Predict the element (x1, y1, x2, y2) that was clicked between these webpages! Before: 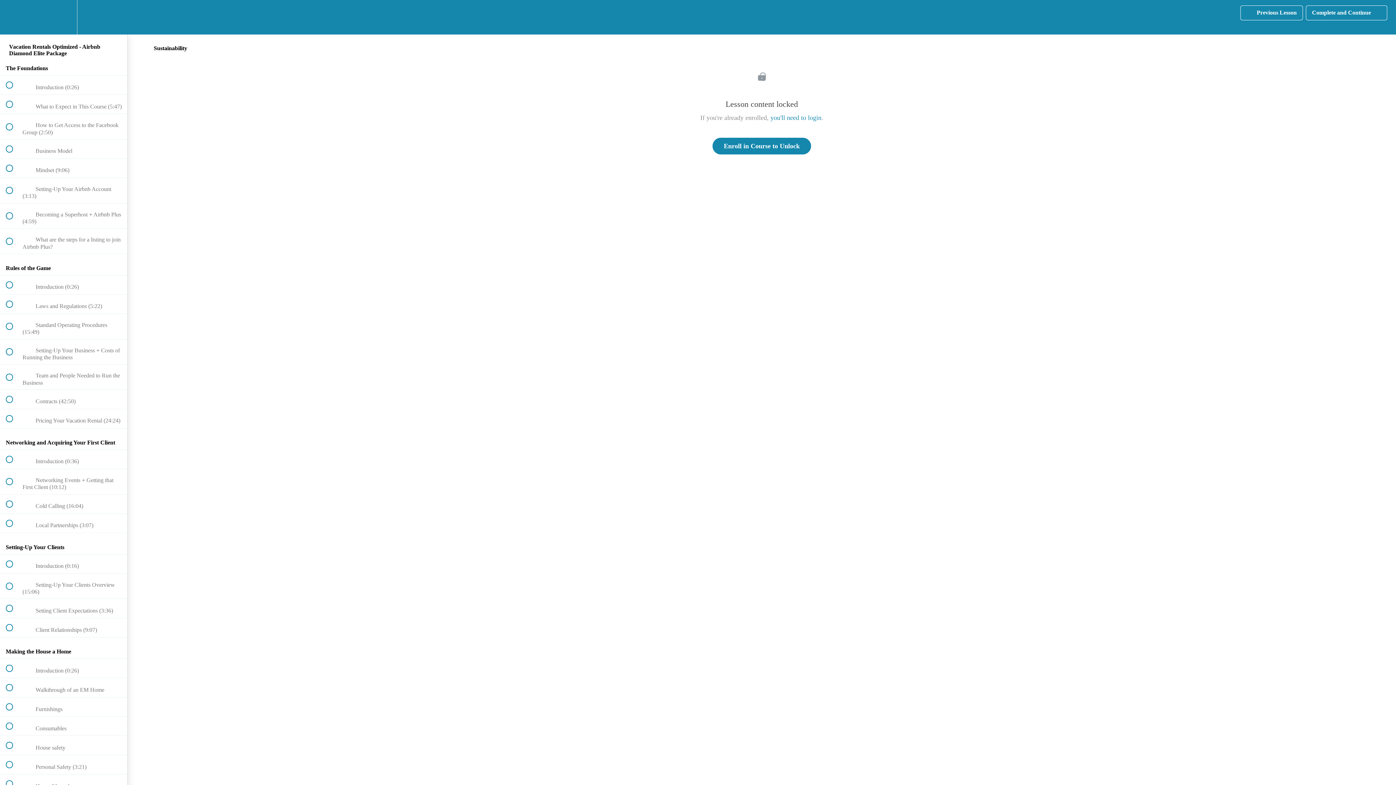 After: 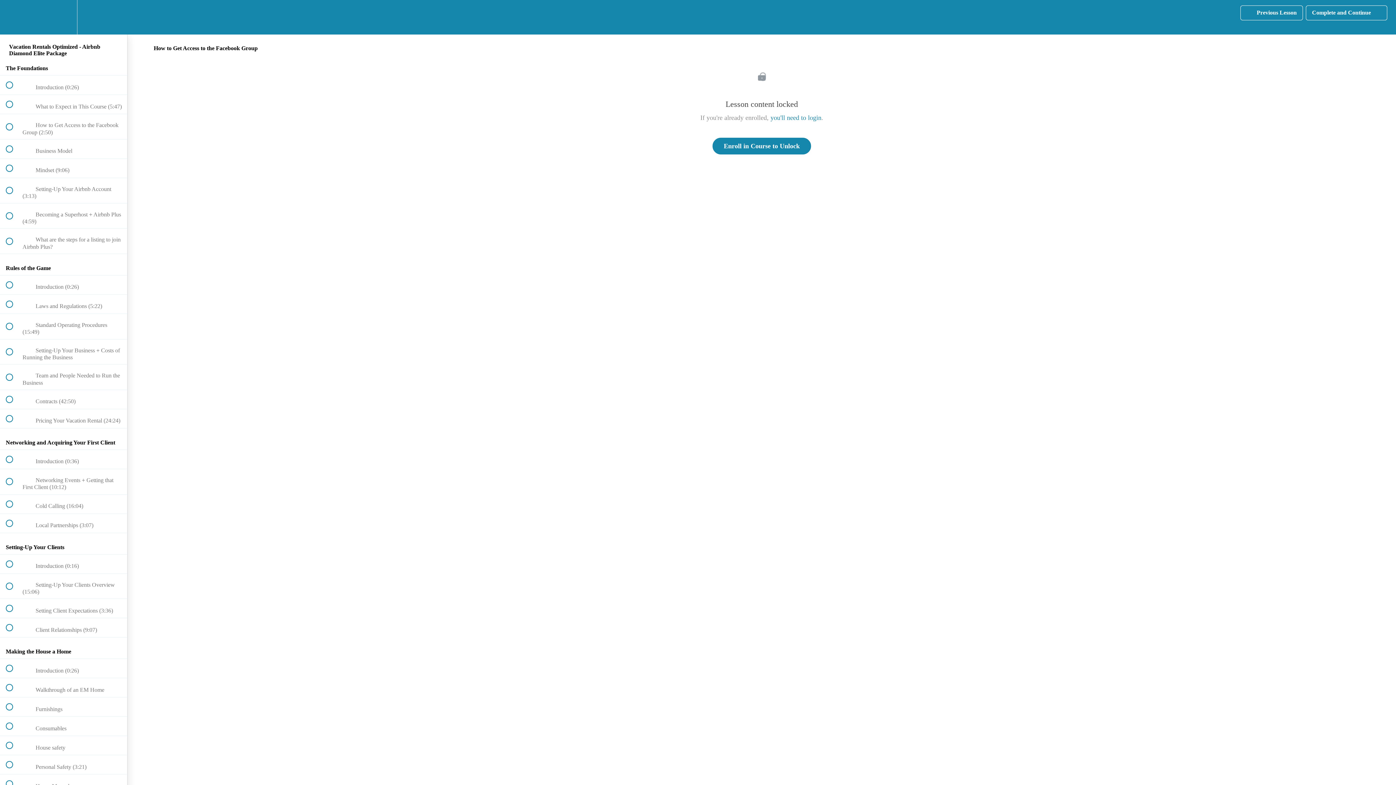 Action: bbox: (0, 114, 127, 139) label:  
 How to Get Access to the Facebook Group (2:50)